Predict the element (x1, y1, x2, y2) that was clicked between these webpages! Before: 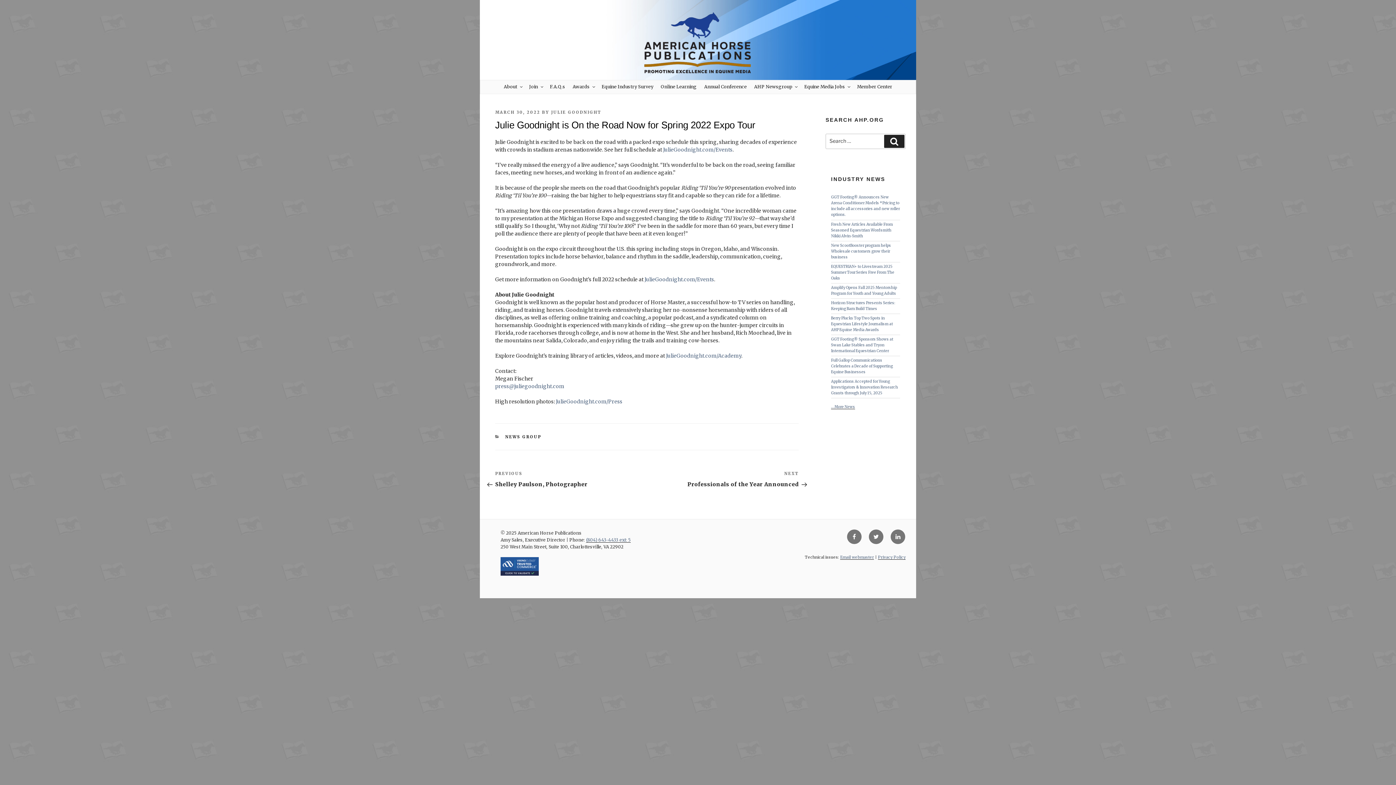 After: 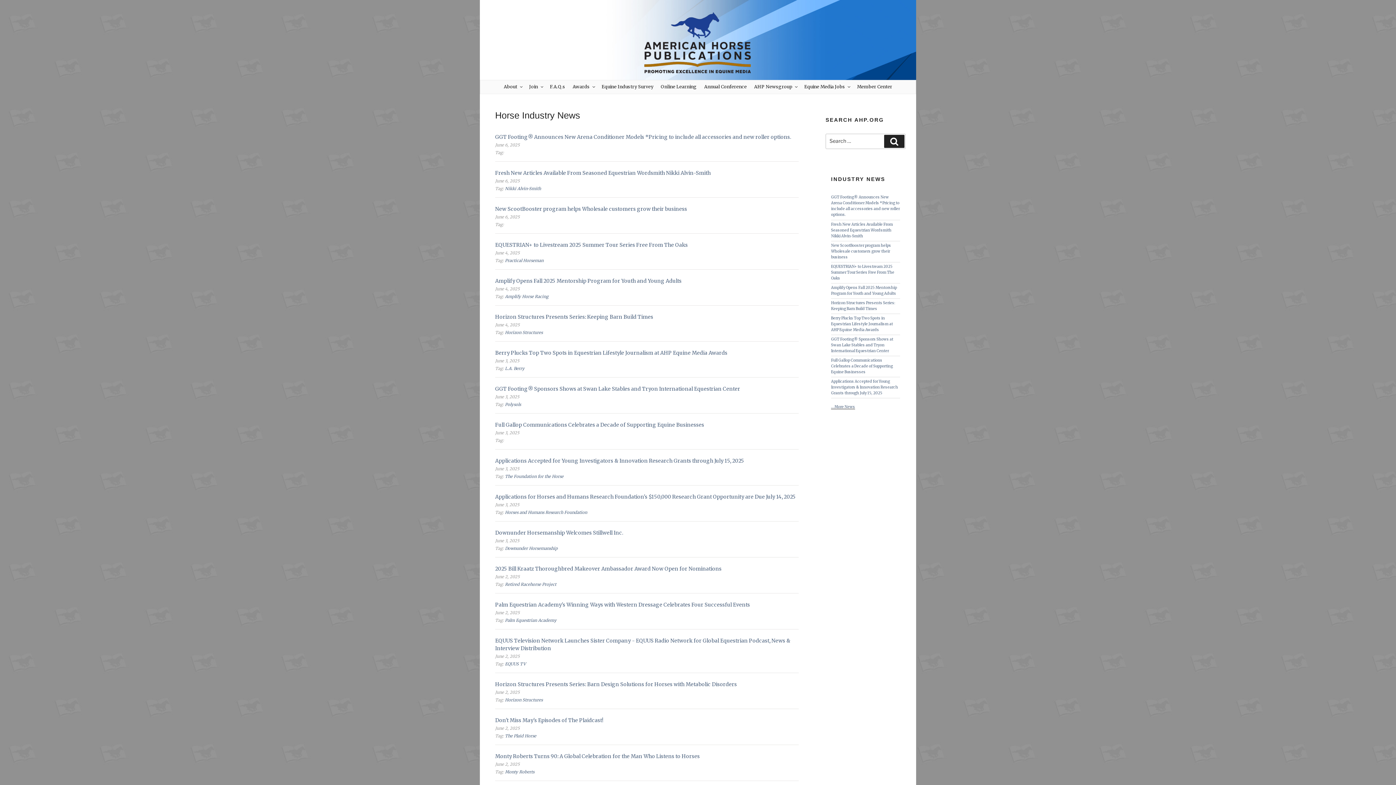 Action: label: ...More News bbox: (831, 404, 855, 409)